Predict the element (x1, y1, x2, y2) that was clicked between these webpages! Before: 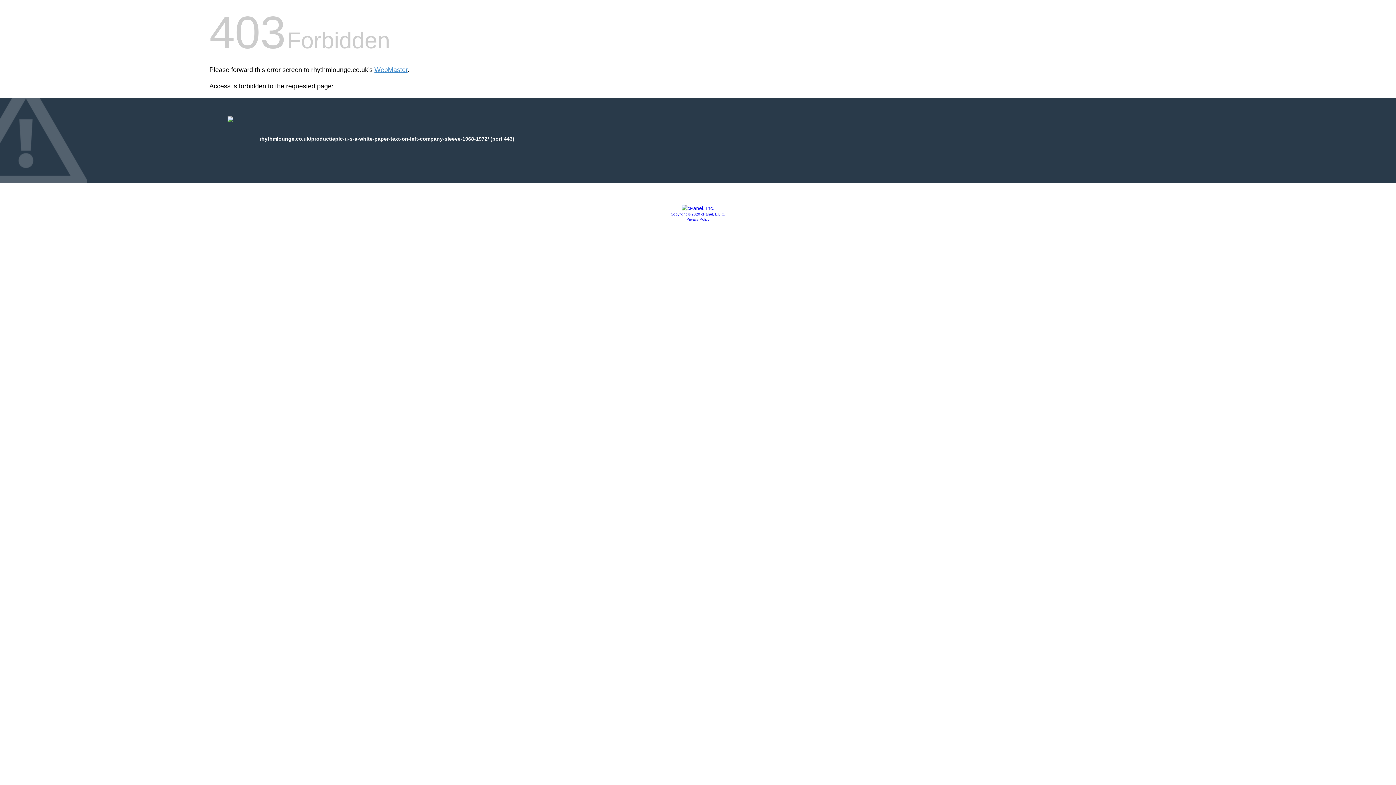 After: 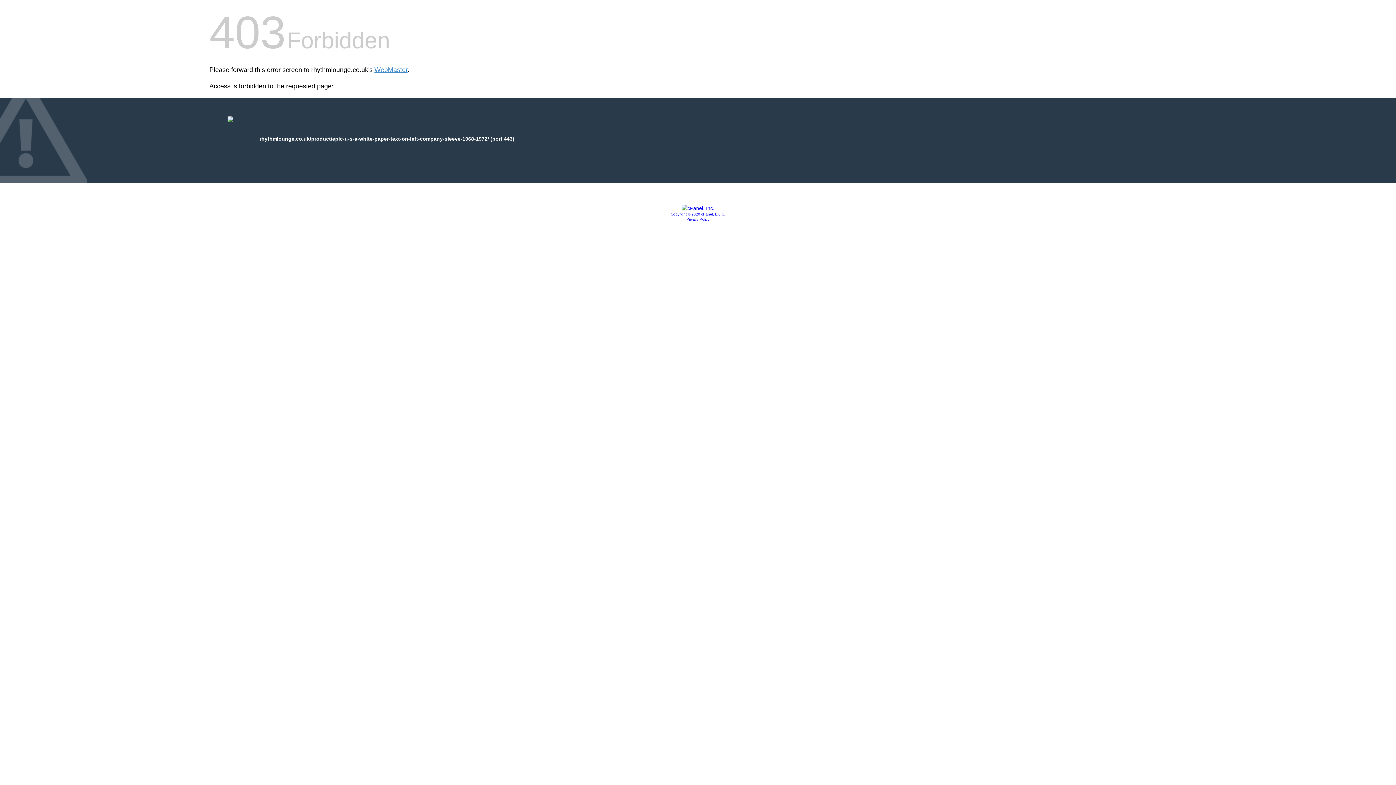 Action: bbox: (670, 212, 725, 216) label: Copyright © 2020 cPanel, L.L.C.